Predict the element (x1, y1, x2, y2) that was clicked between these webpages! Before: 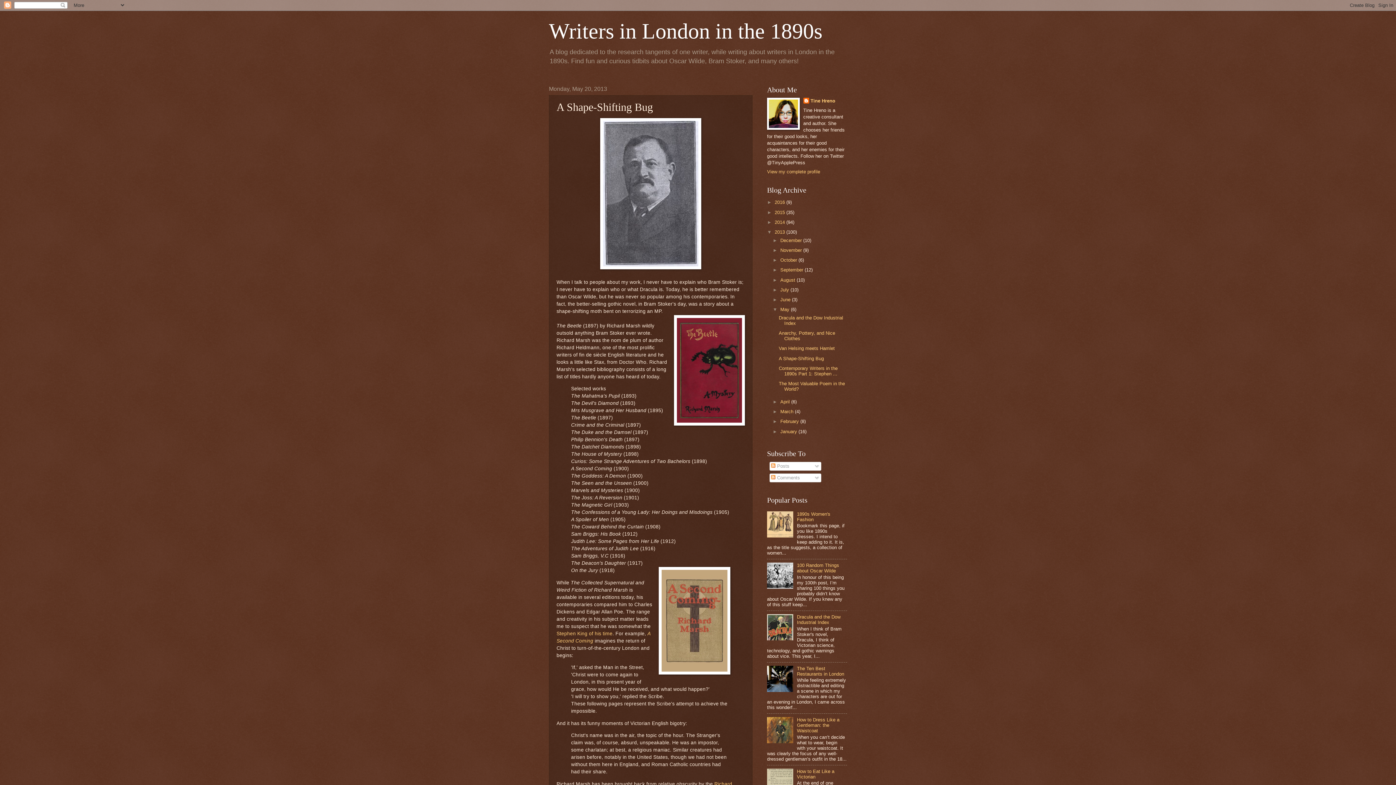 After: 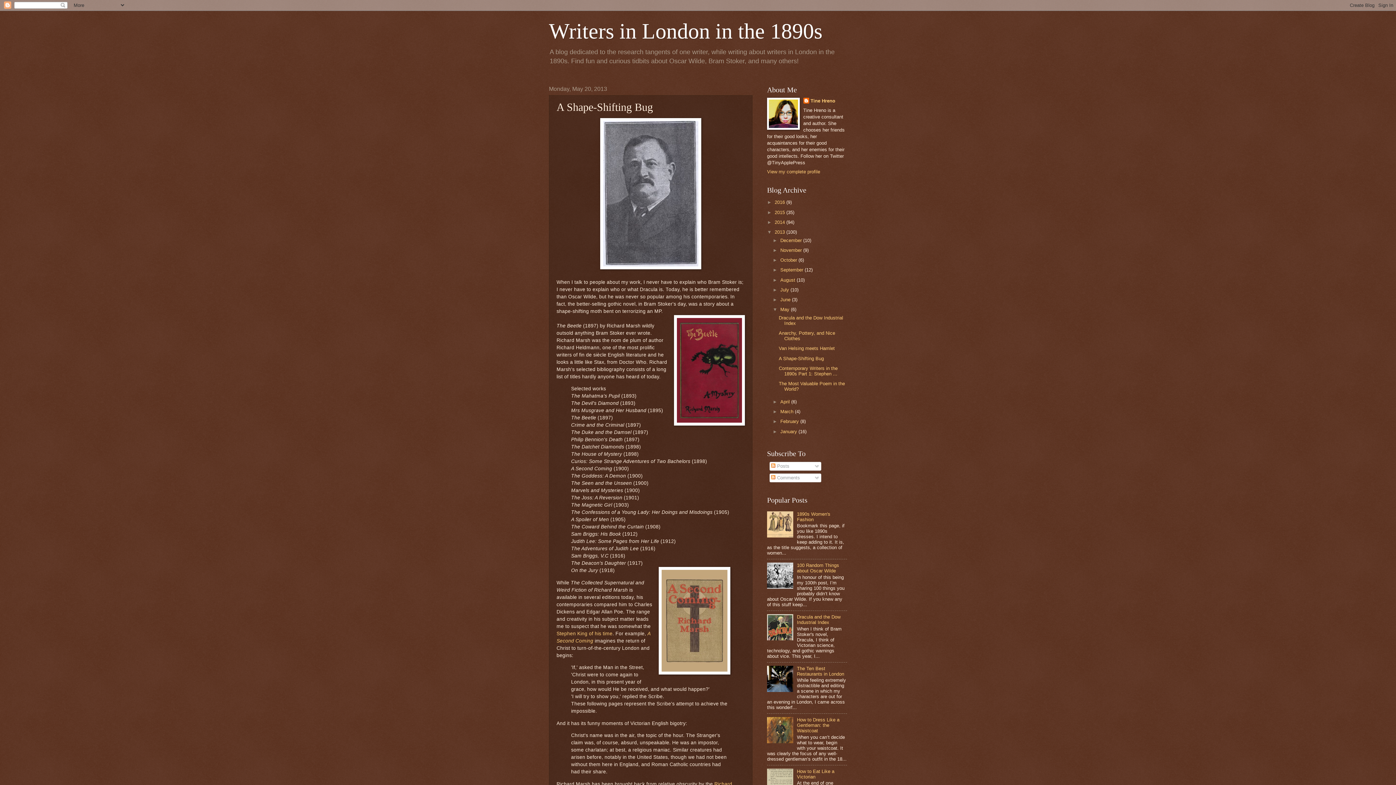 Action: bbox: (767, 687, 795, 693)